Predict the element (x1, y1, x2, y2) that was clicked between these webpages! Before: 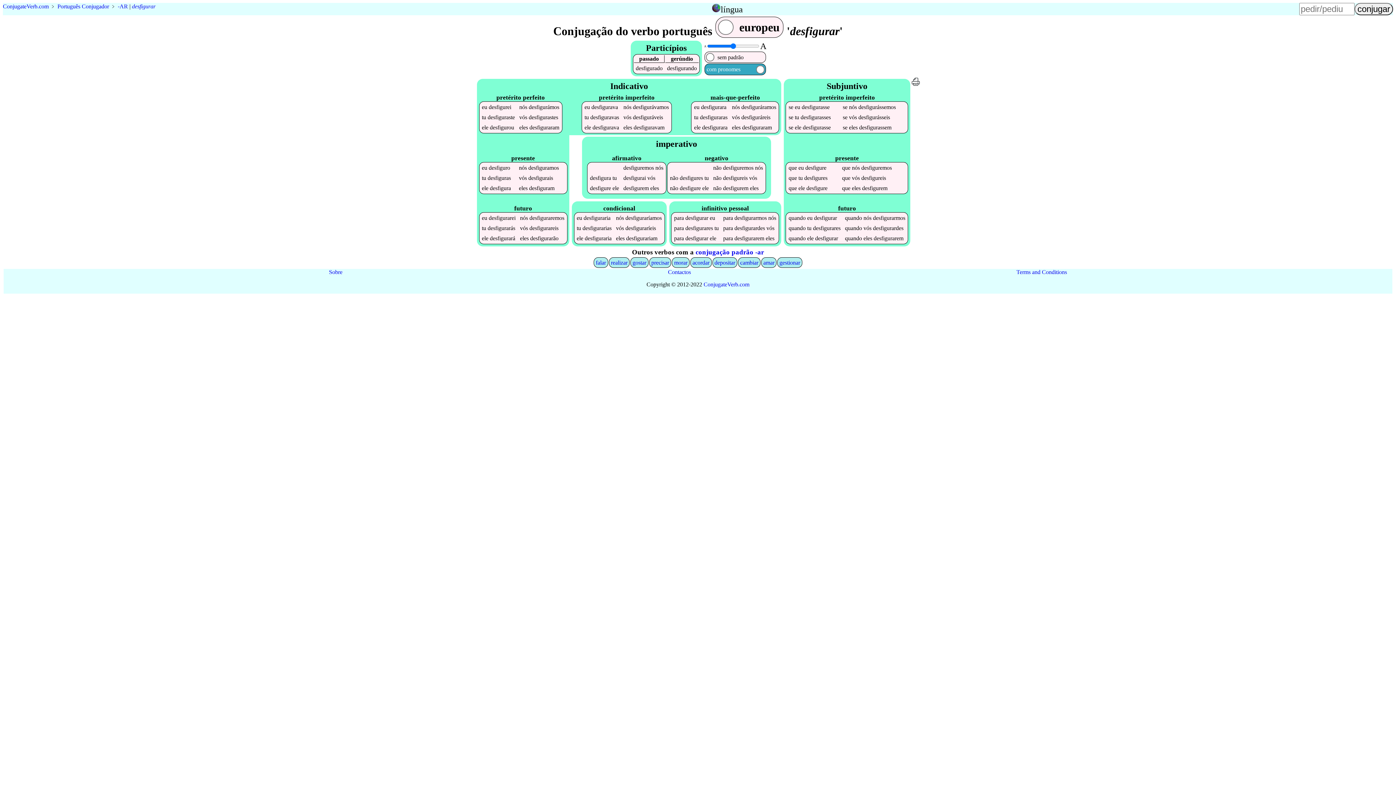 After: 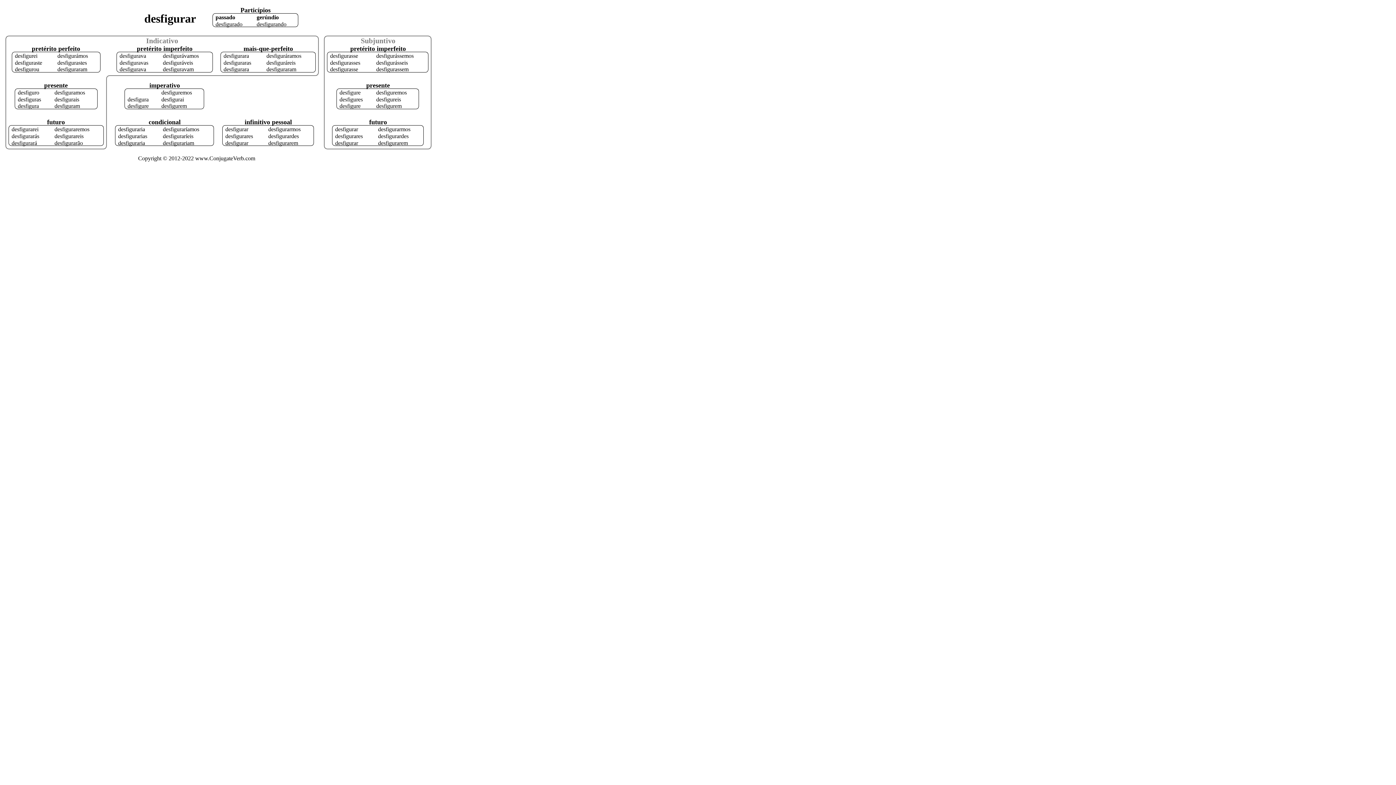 Action: bbox: (911, 77, 920, 247)